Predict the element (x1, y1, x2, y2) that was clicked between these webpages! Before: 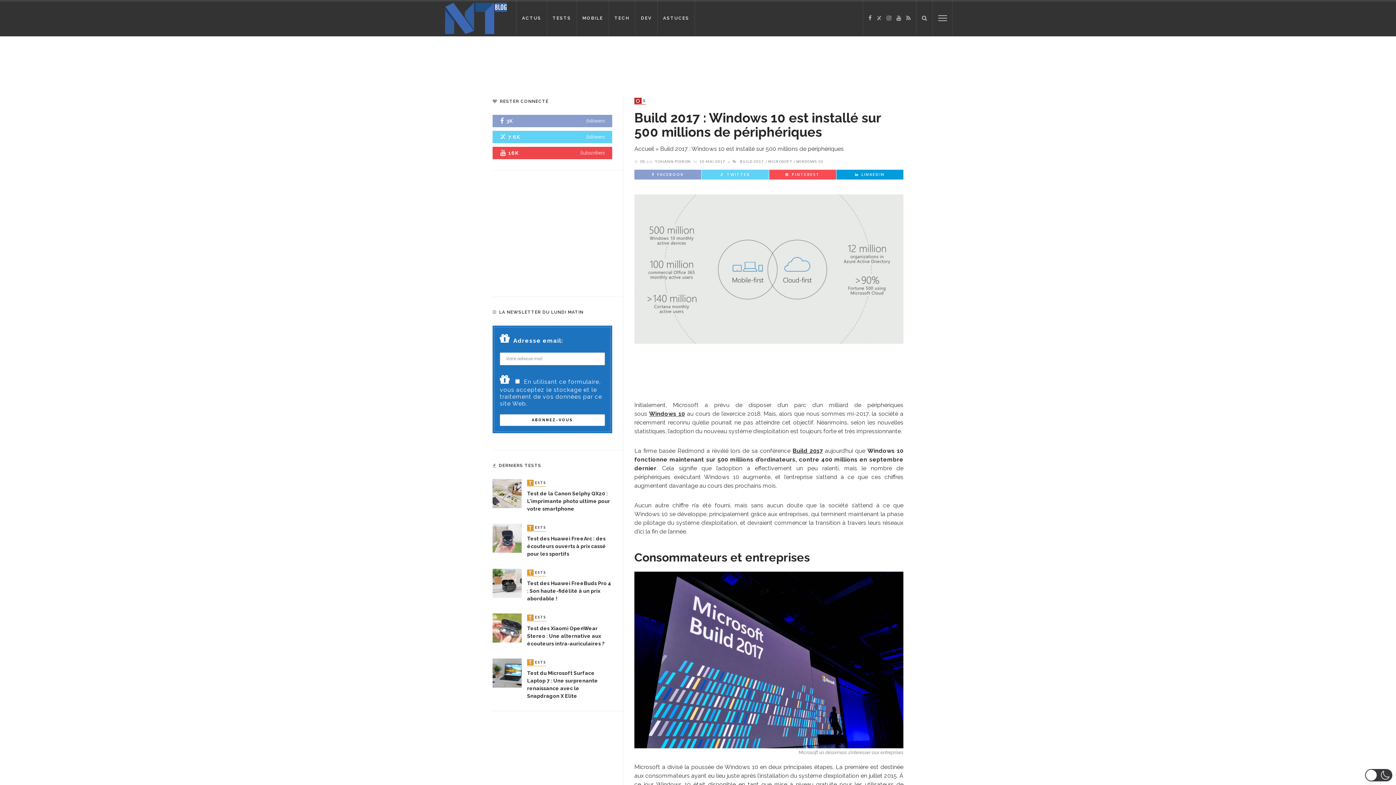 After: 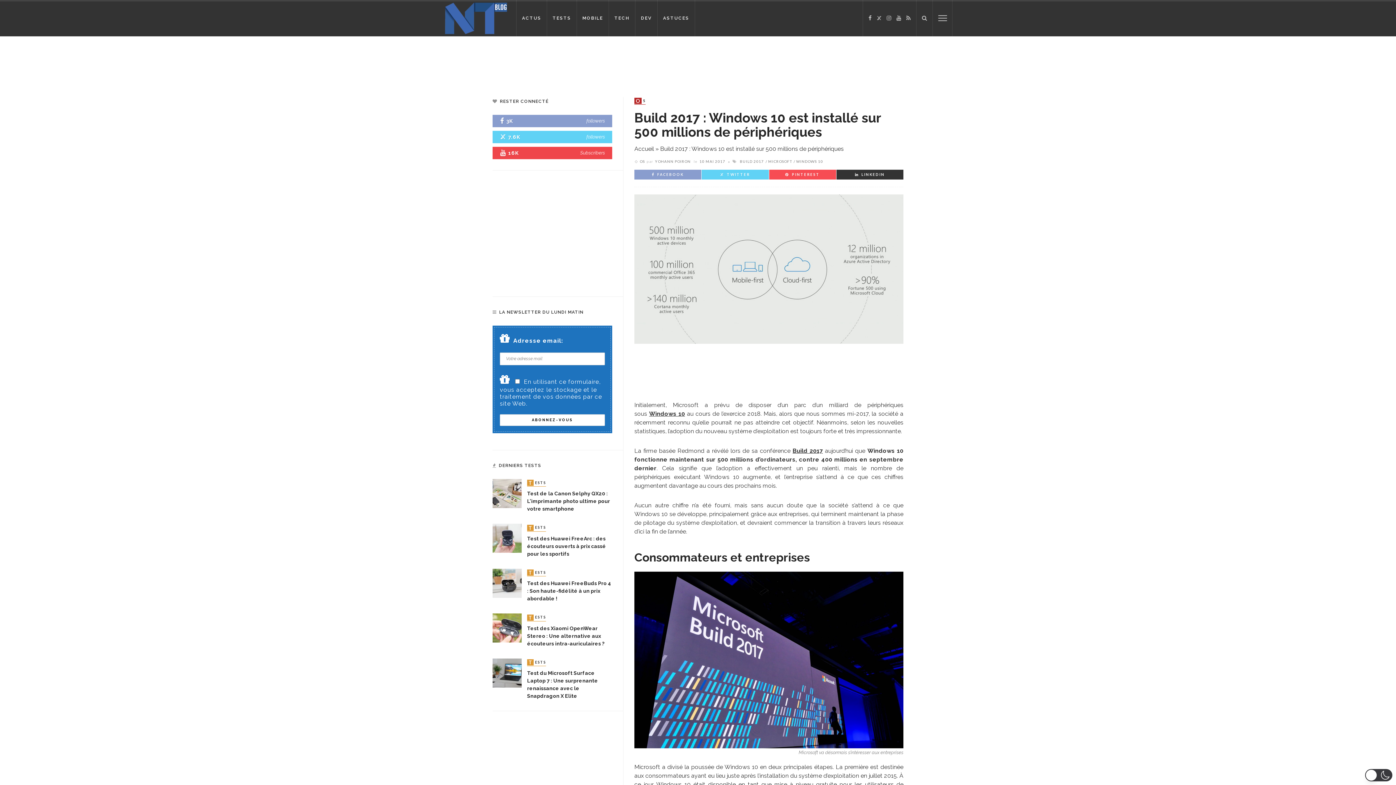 Action: bbox: (855, 172, 885, 176) label: LINKEDIN